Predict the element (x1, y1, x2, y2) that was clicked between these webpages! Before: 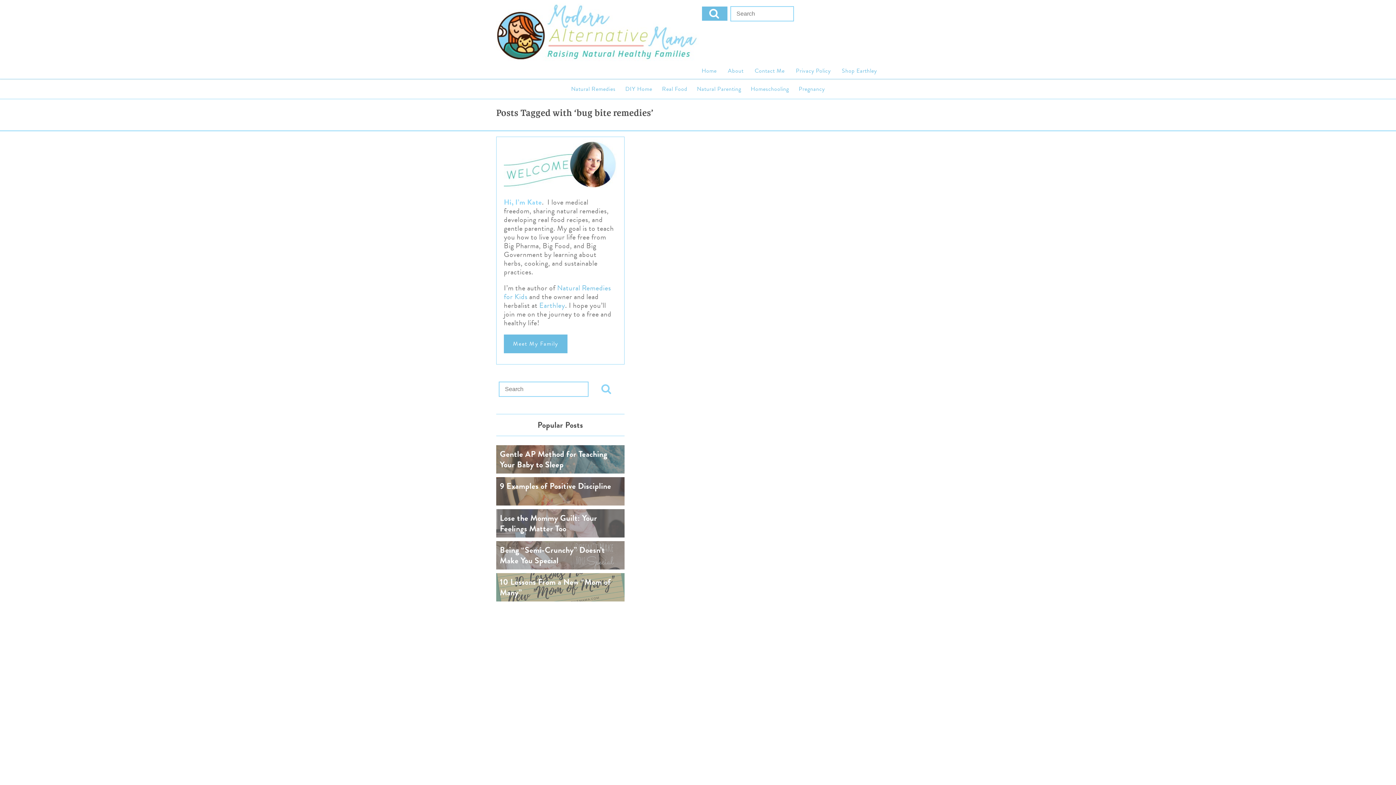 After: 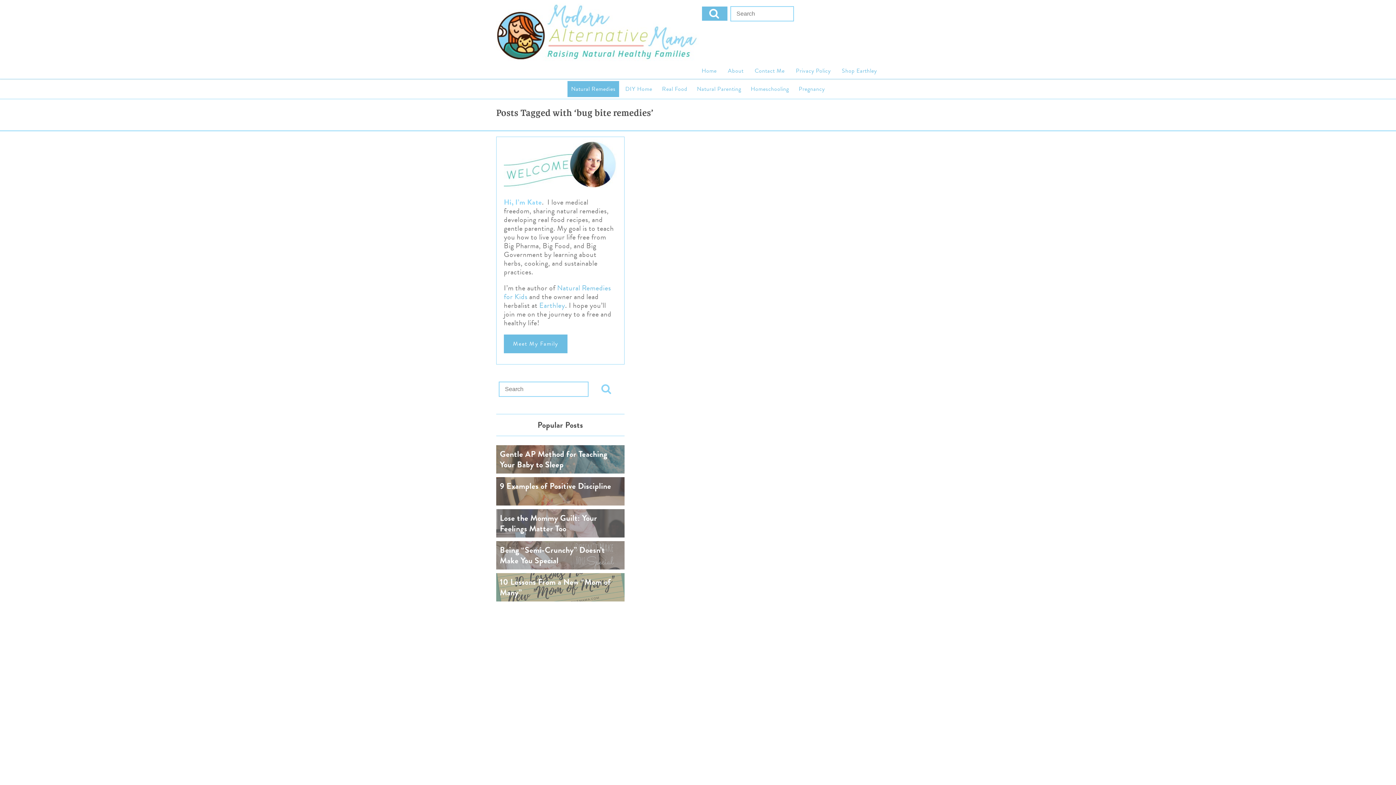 Action: bbox: (567, 81, 619, 97) label: Natural Remedies